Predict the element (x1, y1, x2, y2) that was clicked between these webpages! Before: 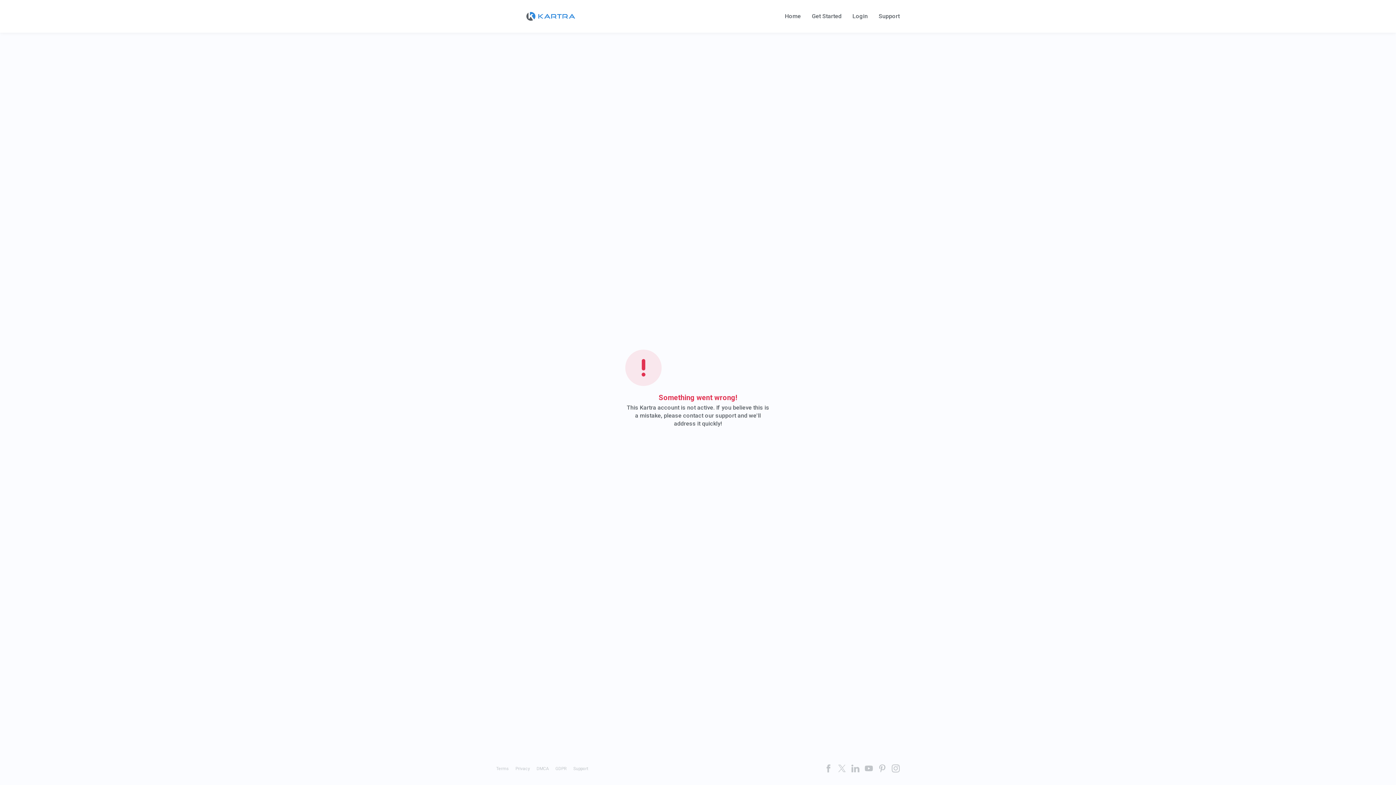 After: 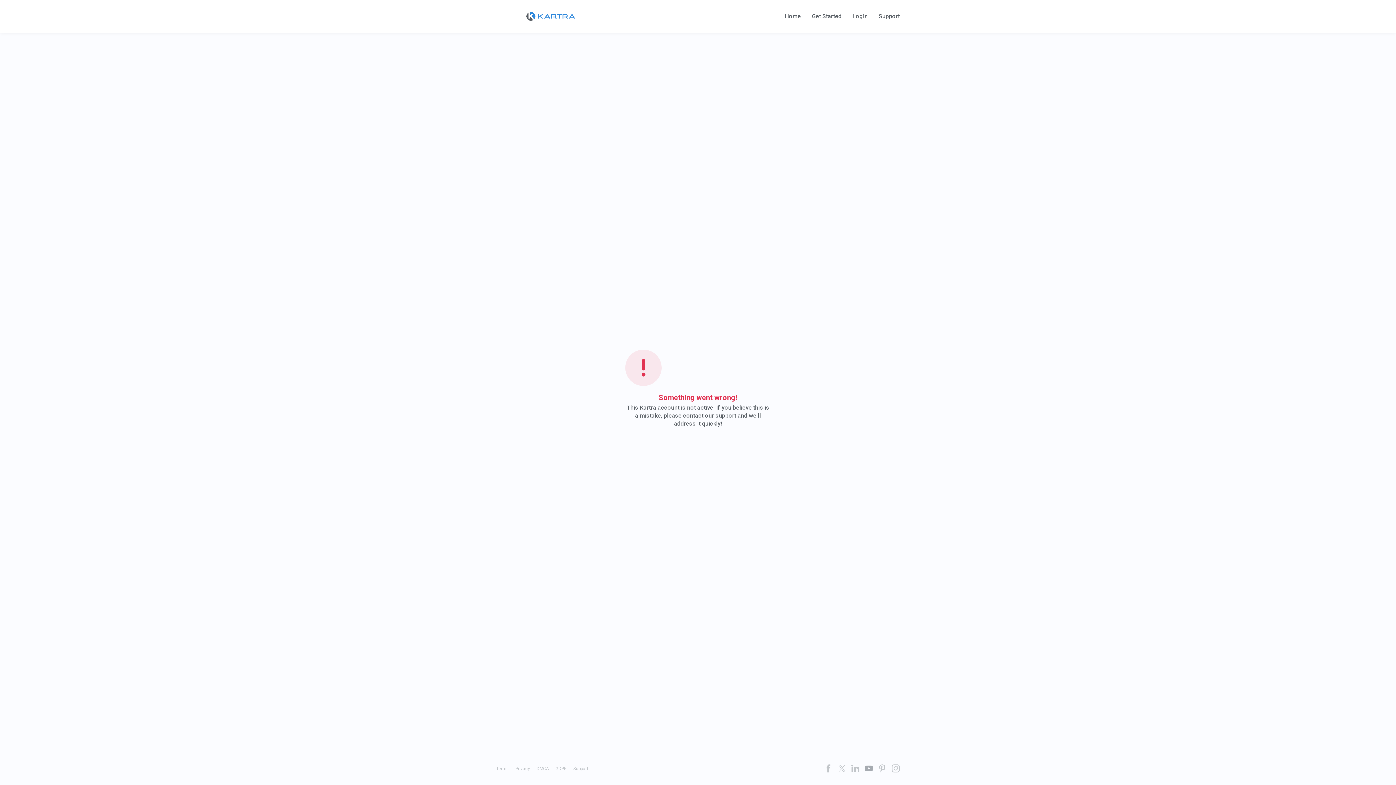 Action: bbox: (865, 764, 873, 772)